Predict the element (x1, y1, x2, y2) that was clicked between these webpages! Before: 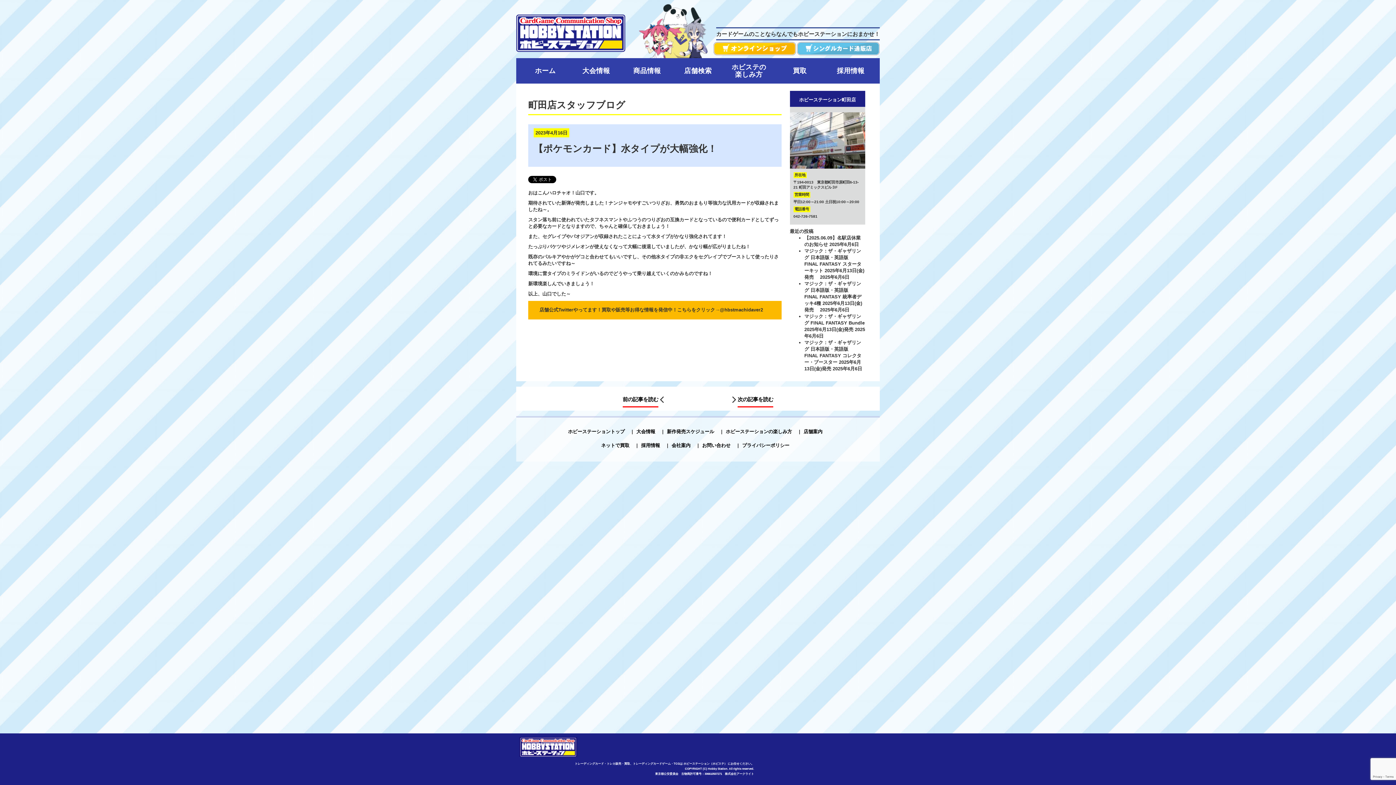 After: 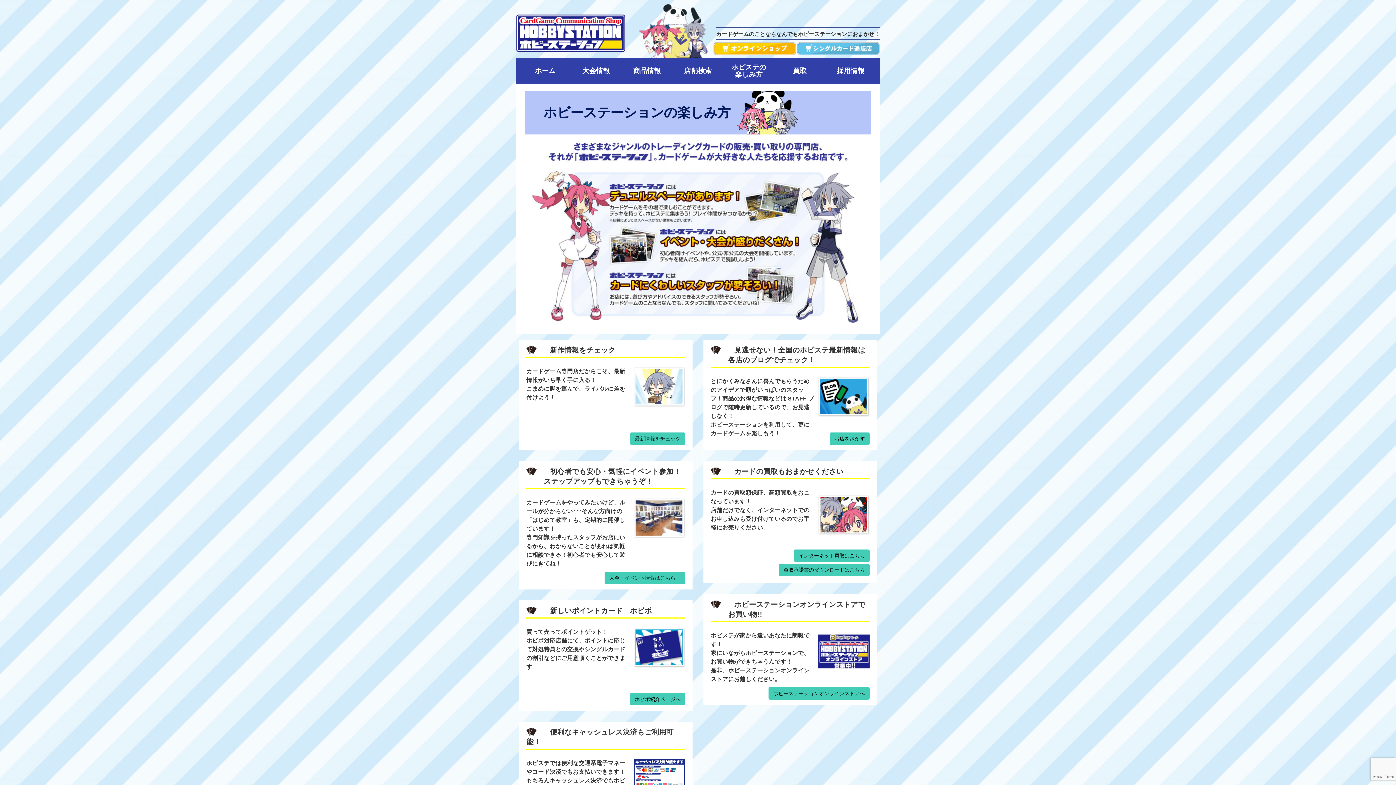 Action: bbox: (726, 429, 792, 434) label: ホビーステーションの楽しみ方